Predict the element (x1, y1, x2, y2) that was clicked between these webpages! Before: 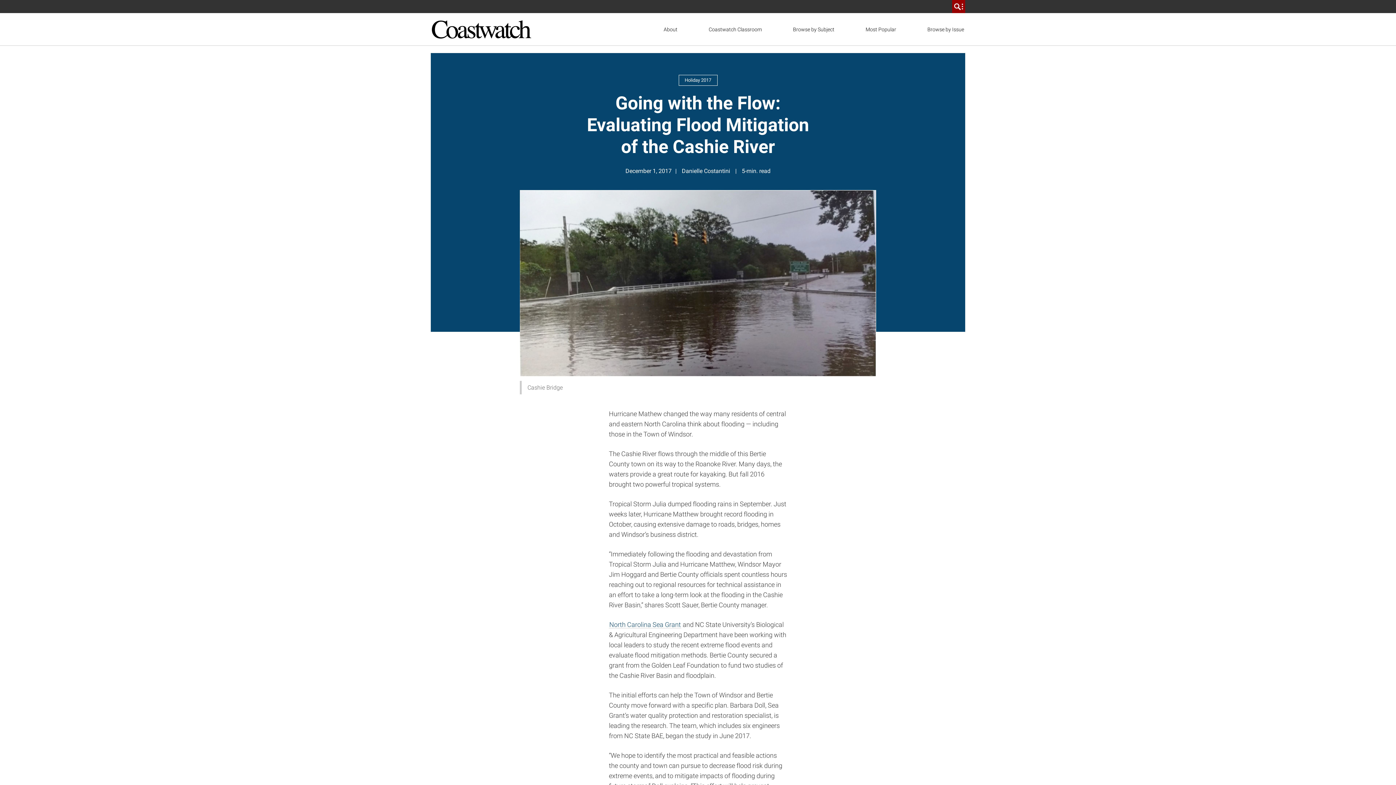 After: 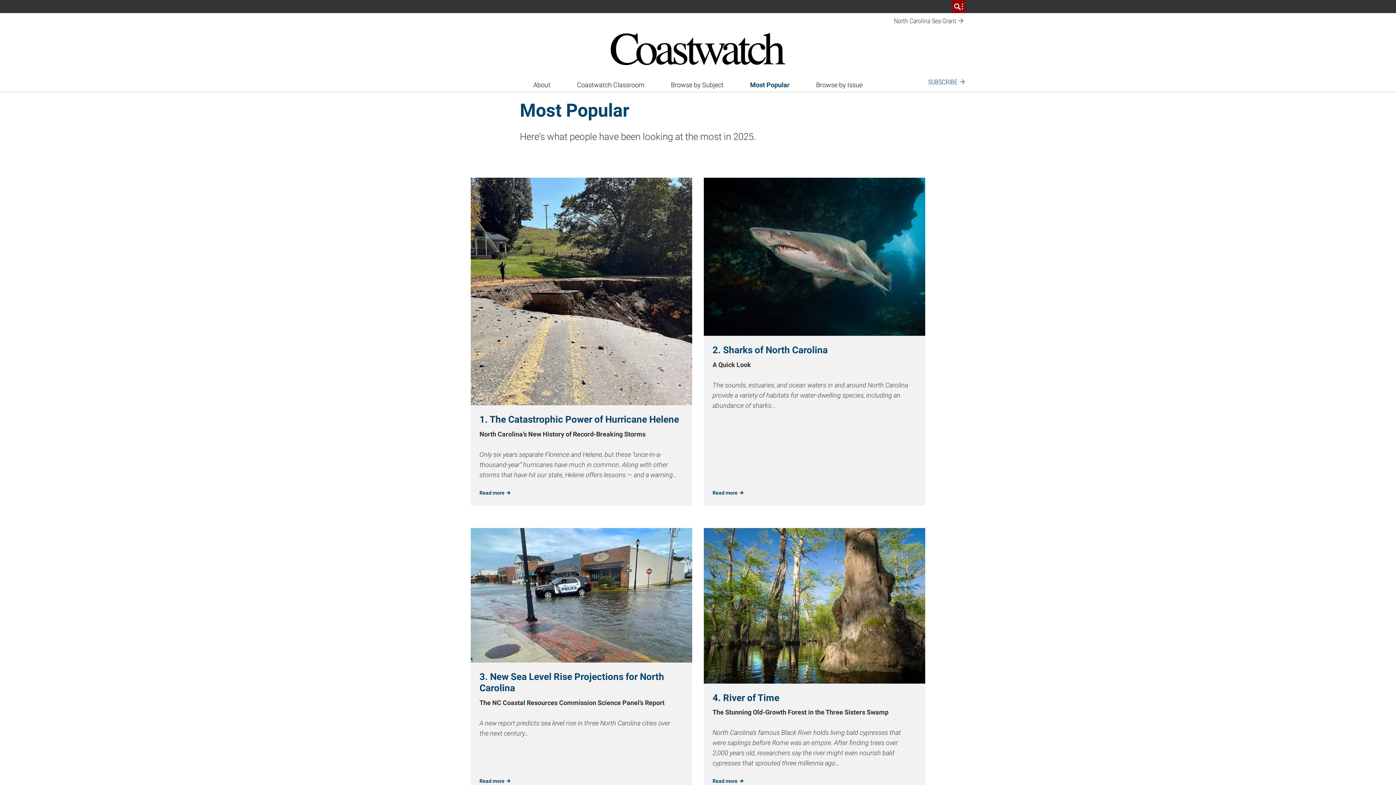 Action: bbox: (862, 20, 899, 38) label: Most Popular